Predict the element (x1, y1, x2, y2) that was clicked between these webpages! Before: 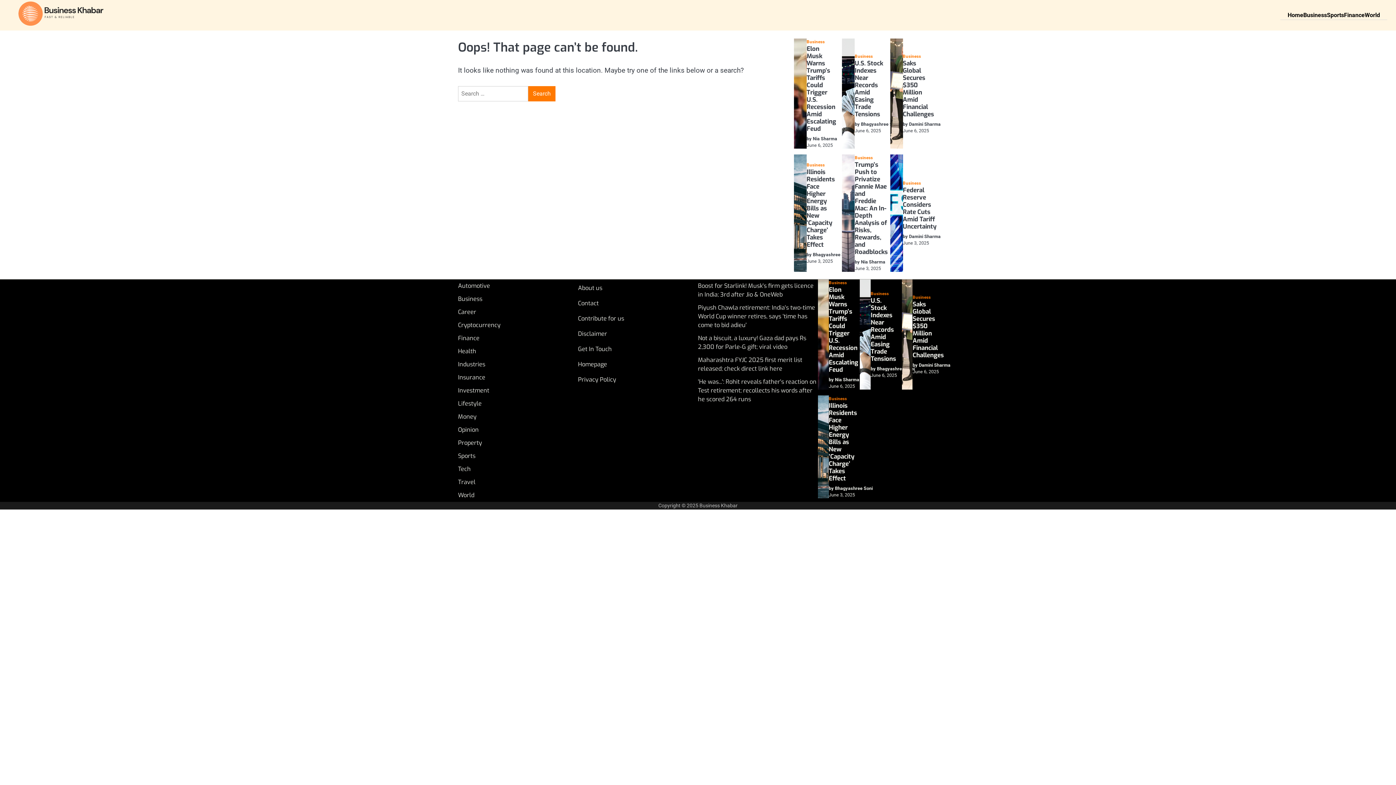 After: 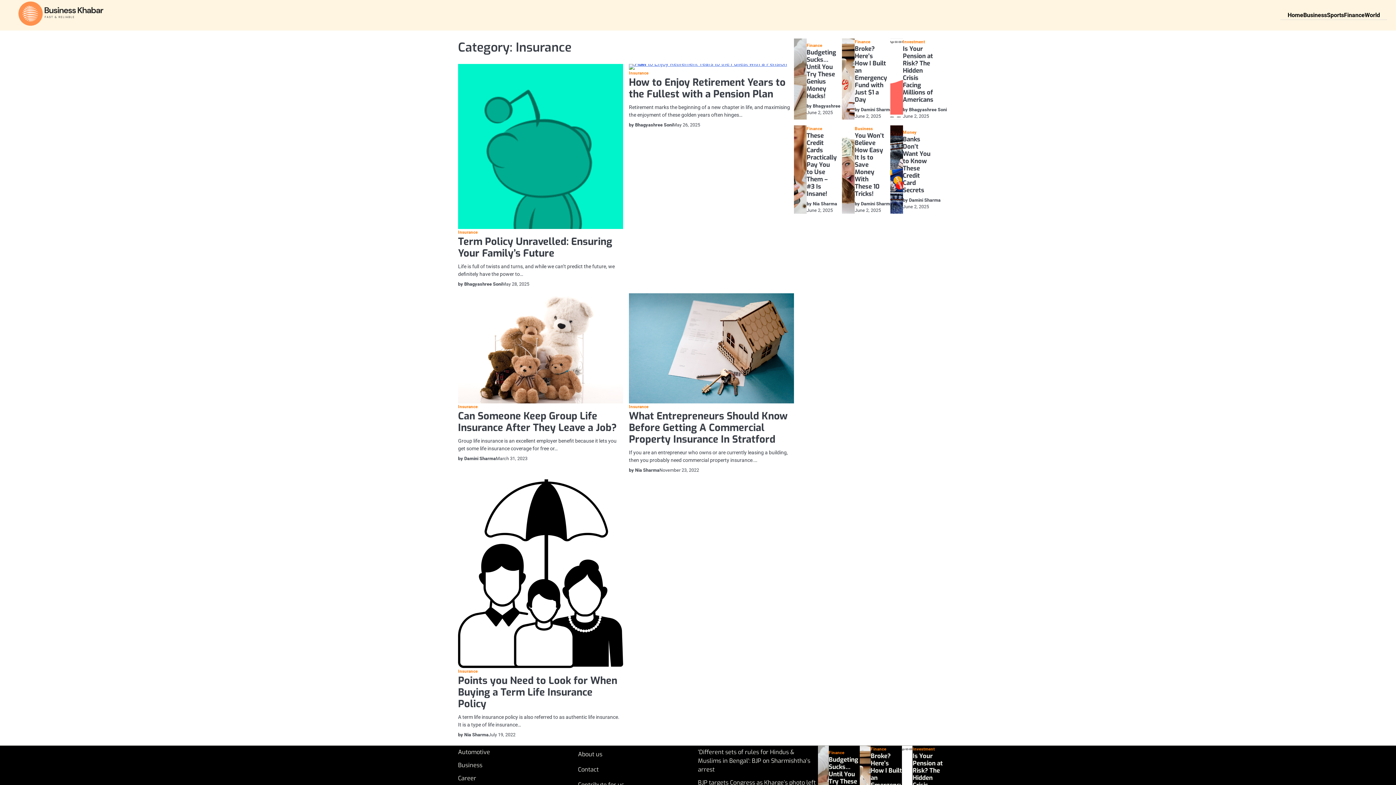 Action: label: Insurance bbox: (458, 373, 485, 381)